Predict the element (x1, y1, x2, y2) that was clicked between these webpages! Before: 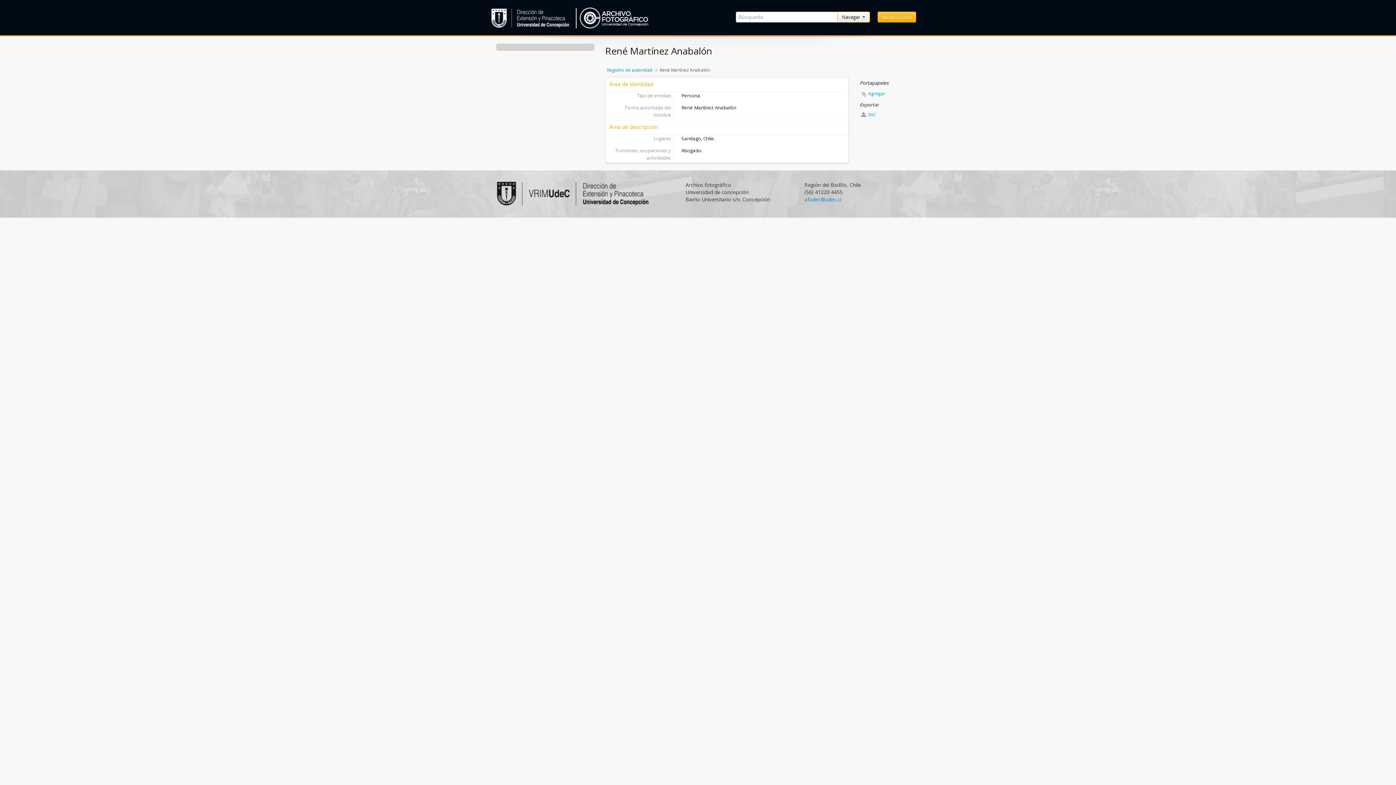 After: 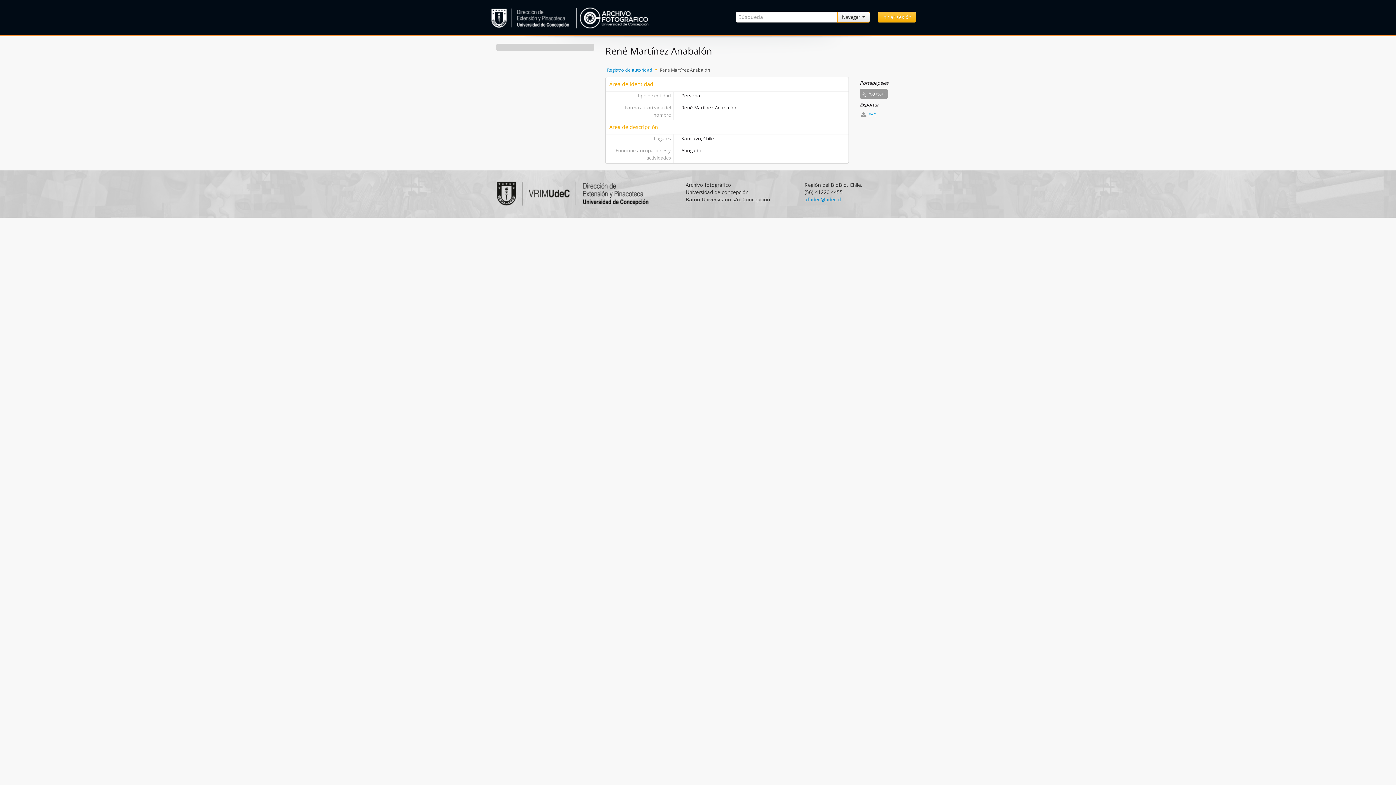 Action: label: Agregar bbox: (860, 88, 888, 98)